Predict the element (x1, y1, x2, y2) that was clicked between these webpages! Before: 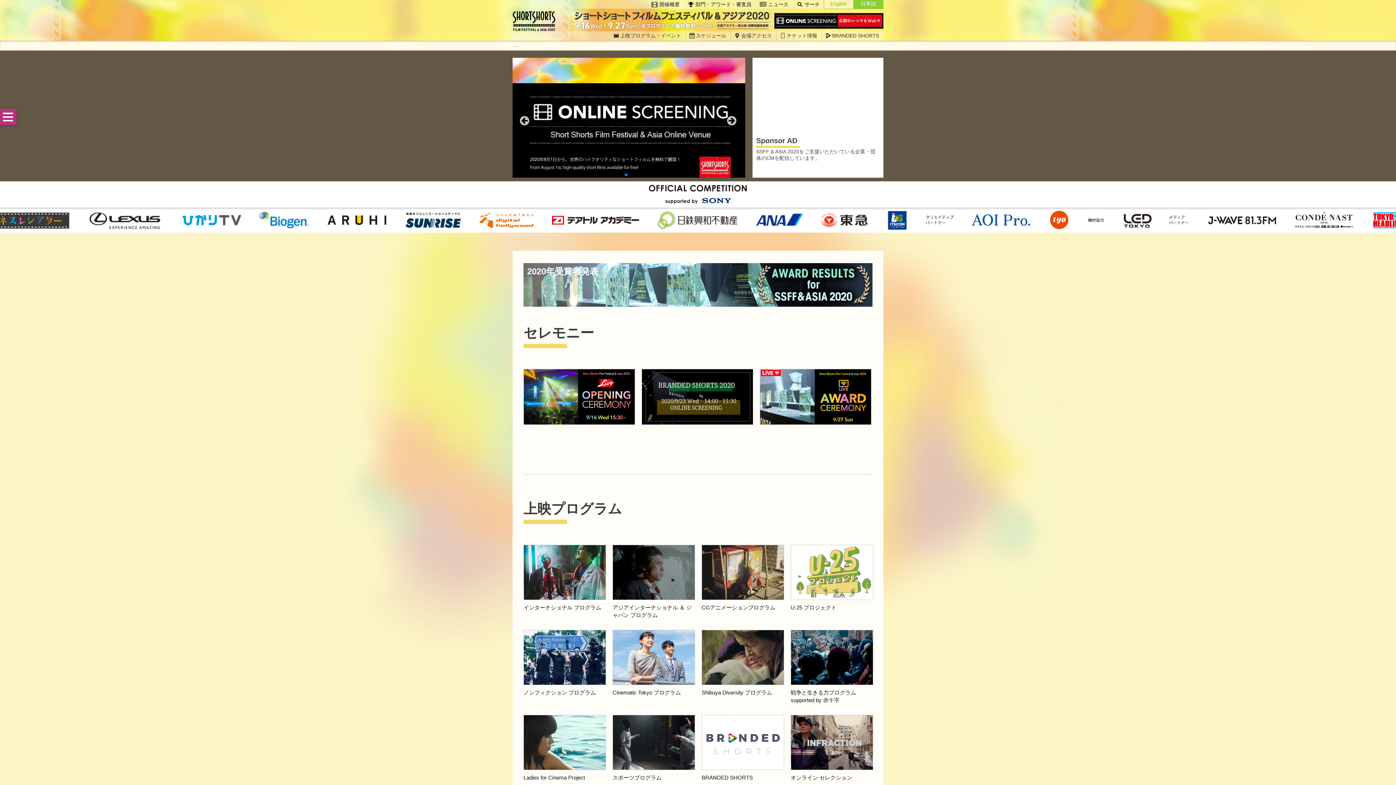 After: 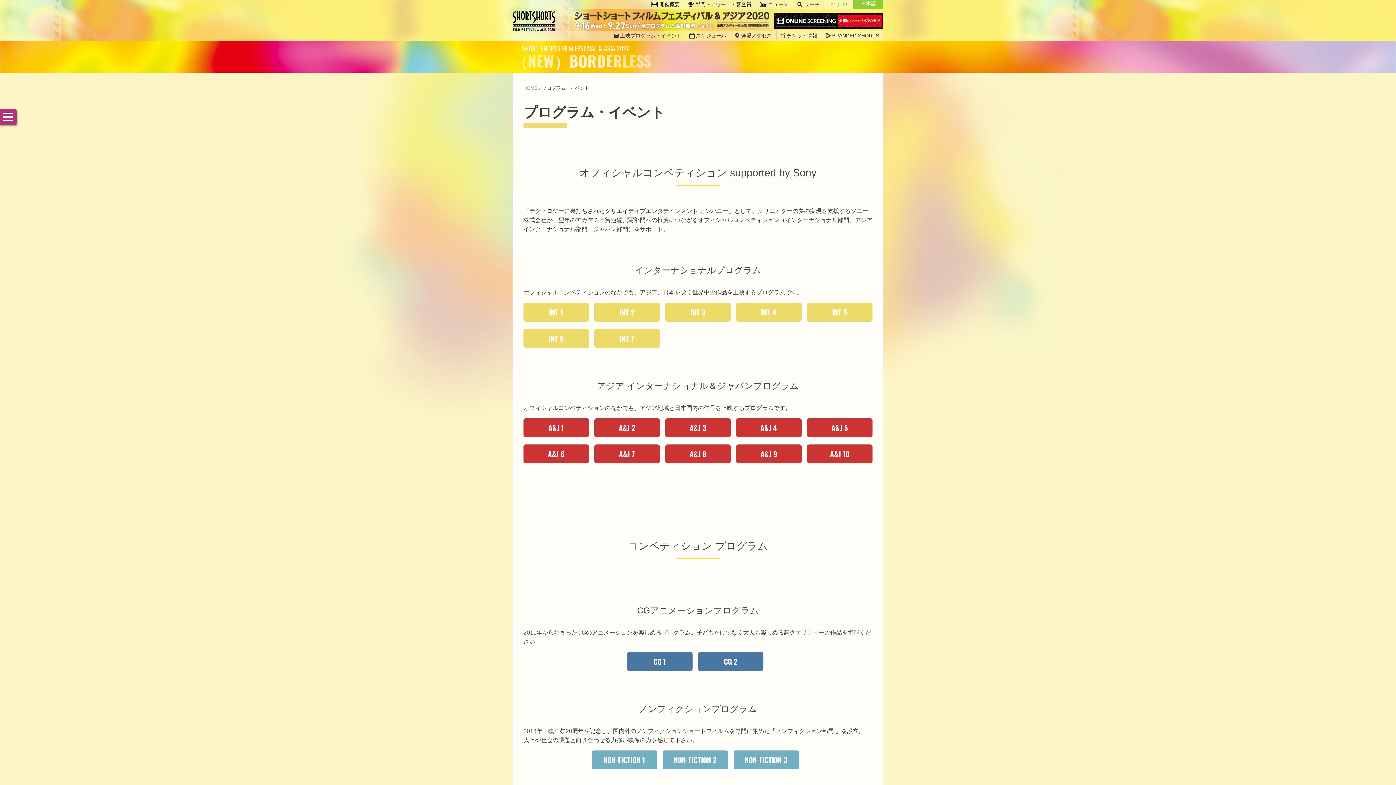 Action: label: 上映プログラム・イベント bbox: (610, 31, 686, 40)